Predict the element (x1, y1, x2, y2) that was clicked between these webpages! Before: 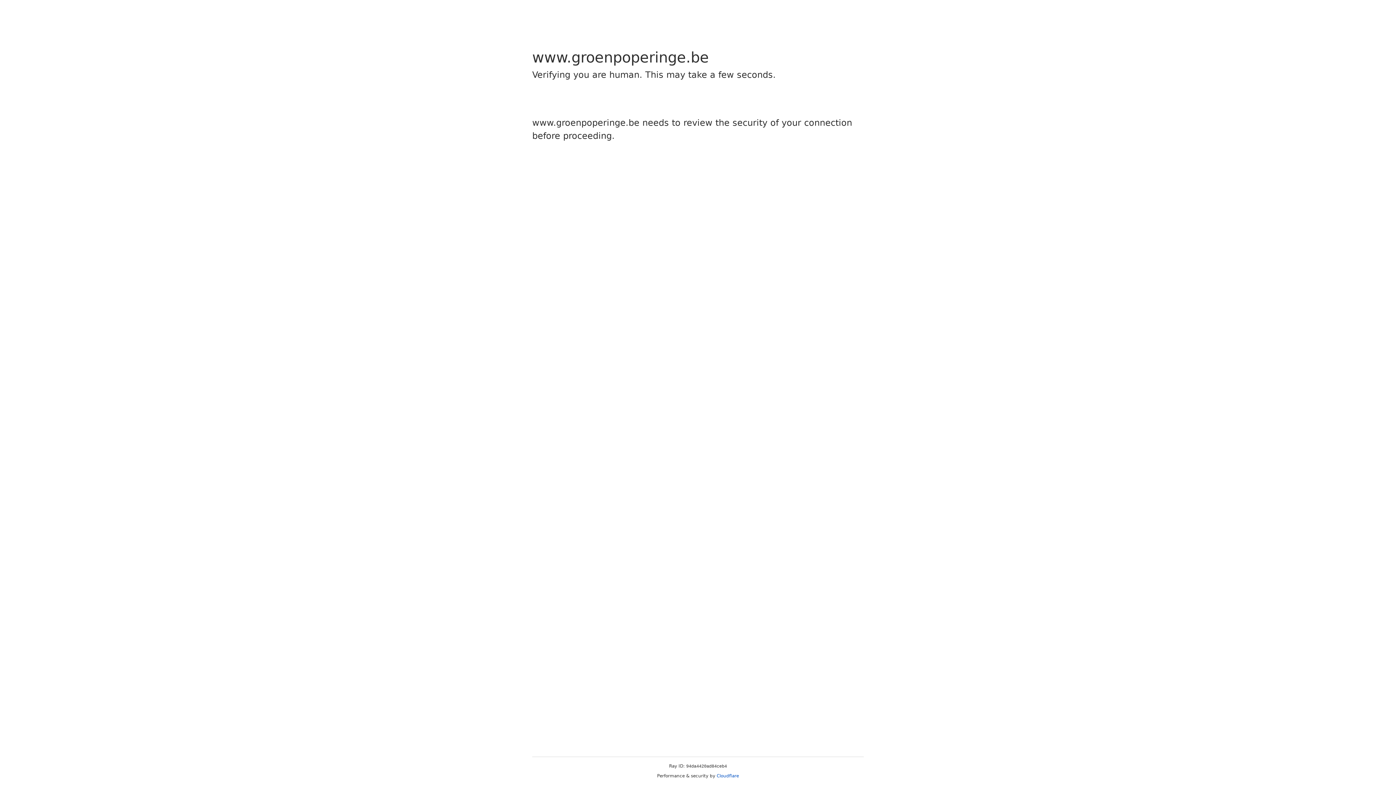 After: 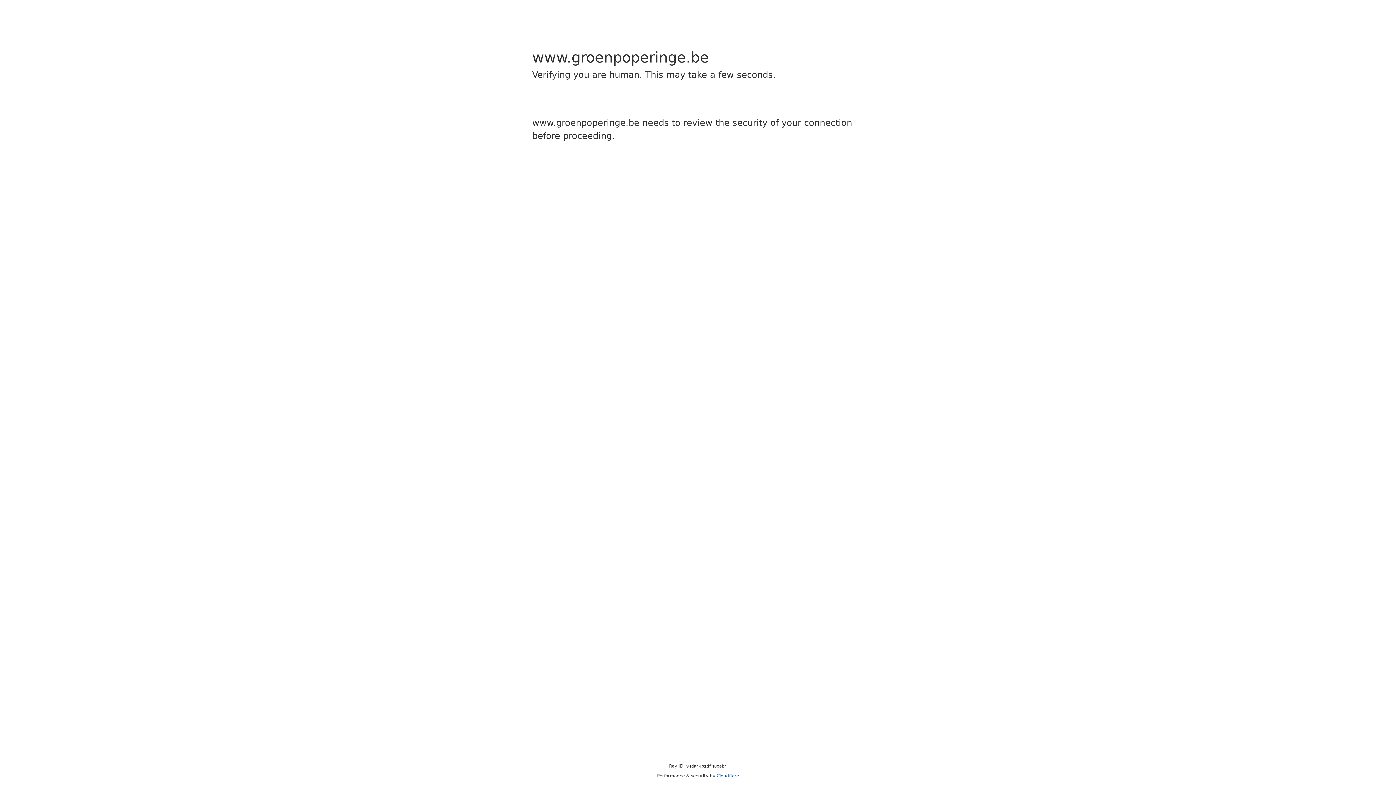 Action: label: Cloudflare bbox: (716, 773, 739, 778)